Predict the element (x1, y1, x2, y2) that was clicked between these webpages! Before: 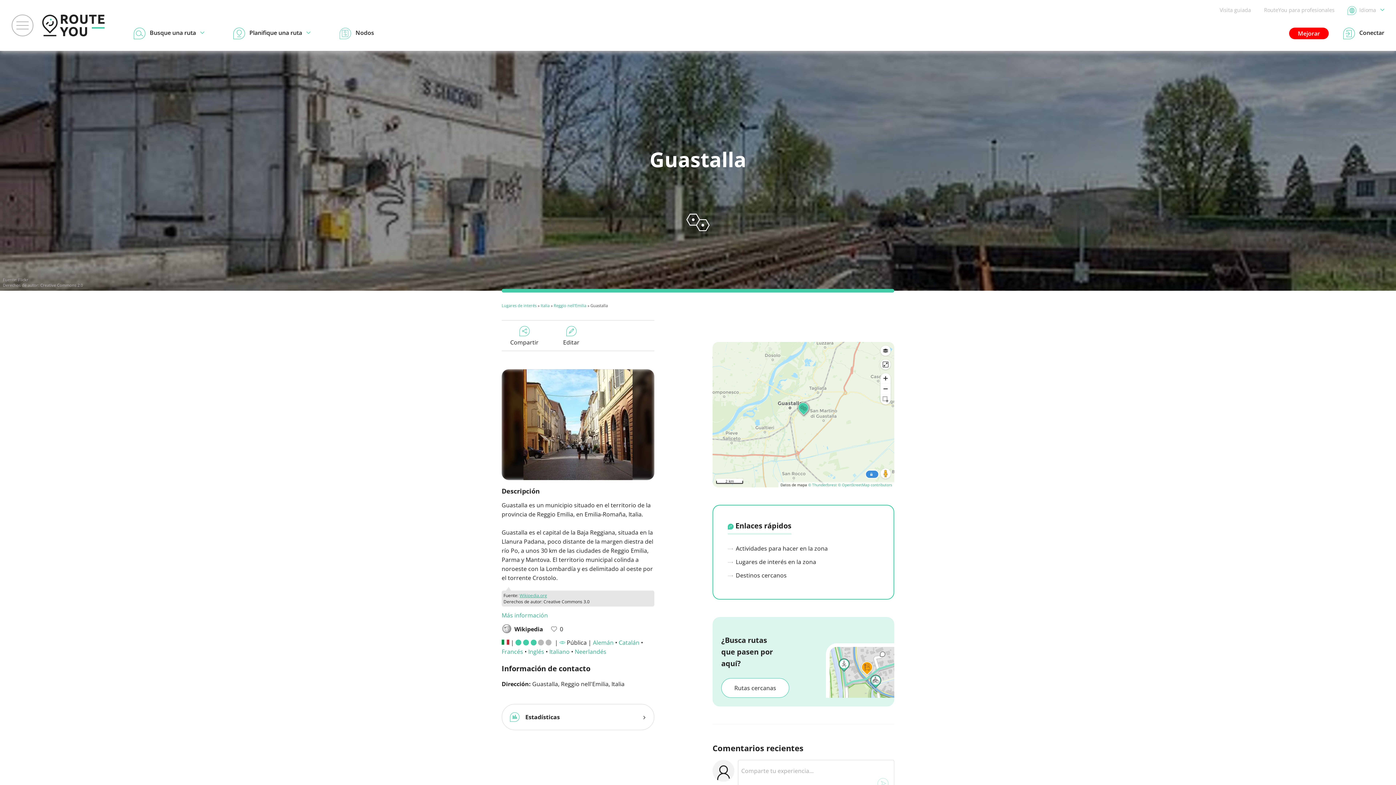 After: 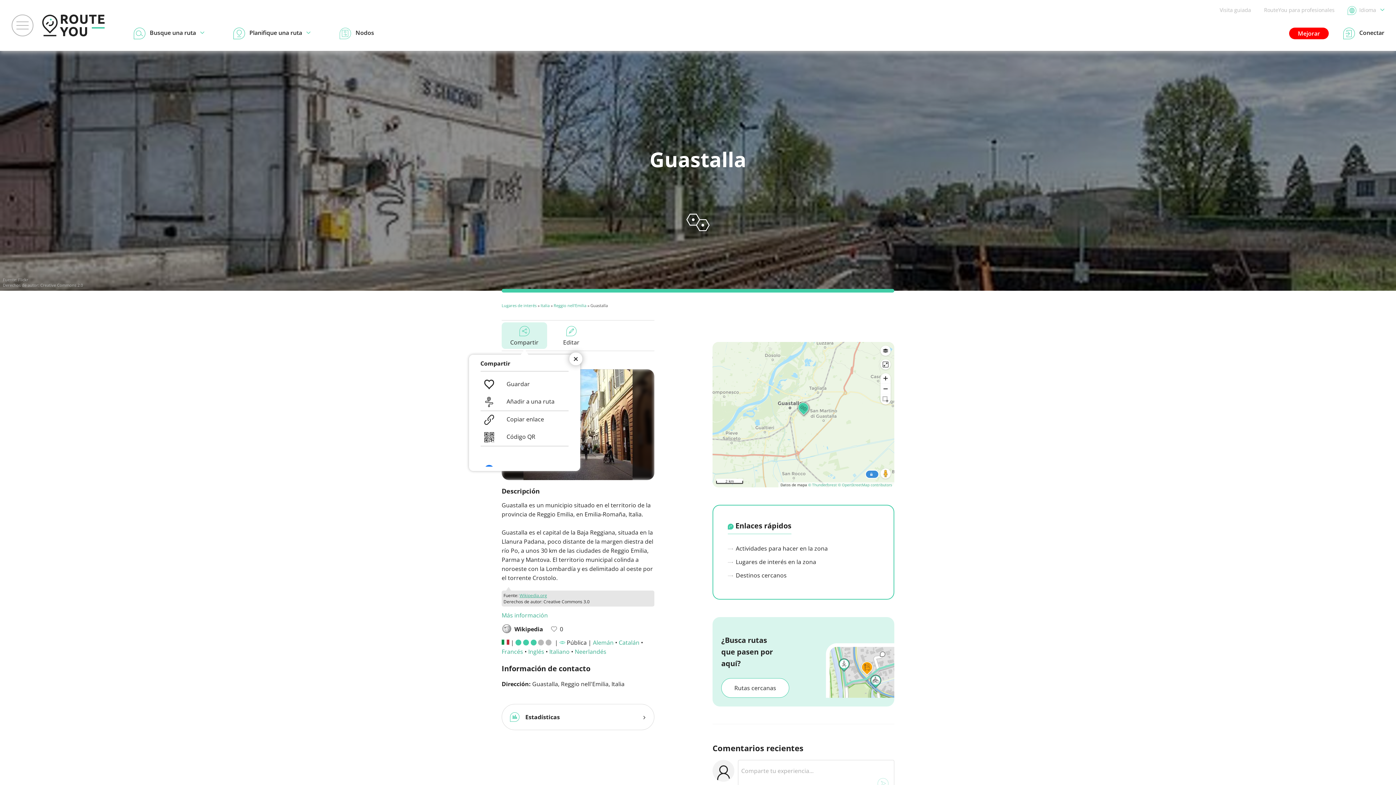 Action: bbox: (501, 322, 547, 349) label: Compartir